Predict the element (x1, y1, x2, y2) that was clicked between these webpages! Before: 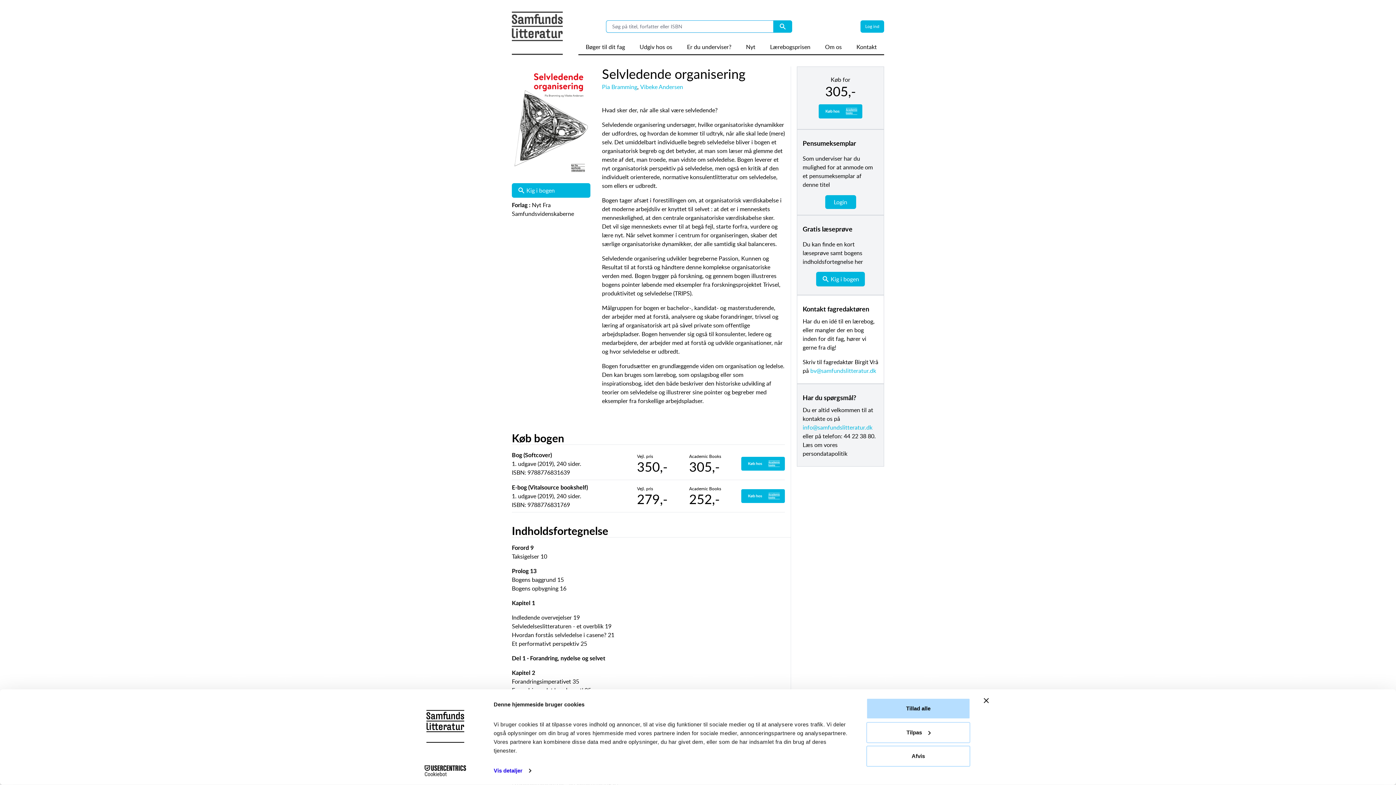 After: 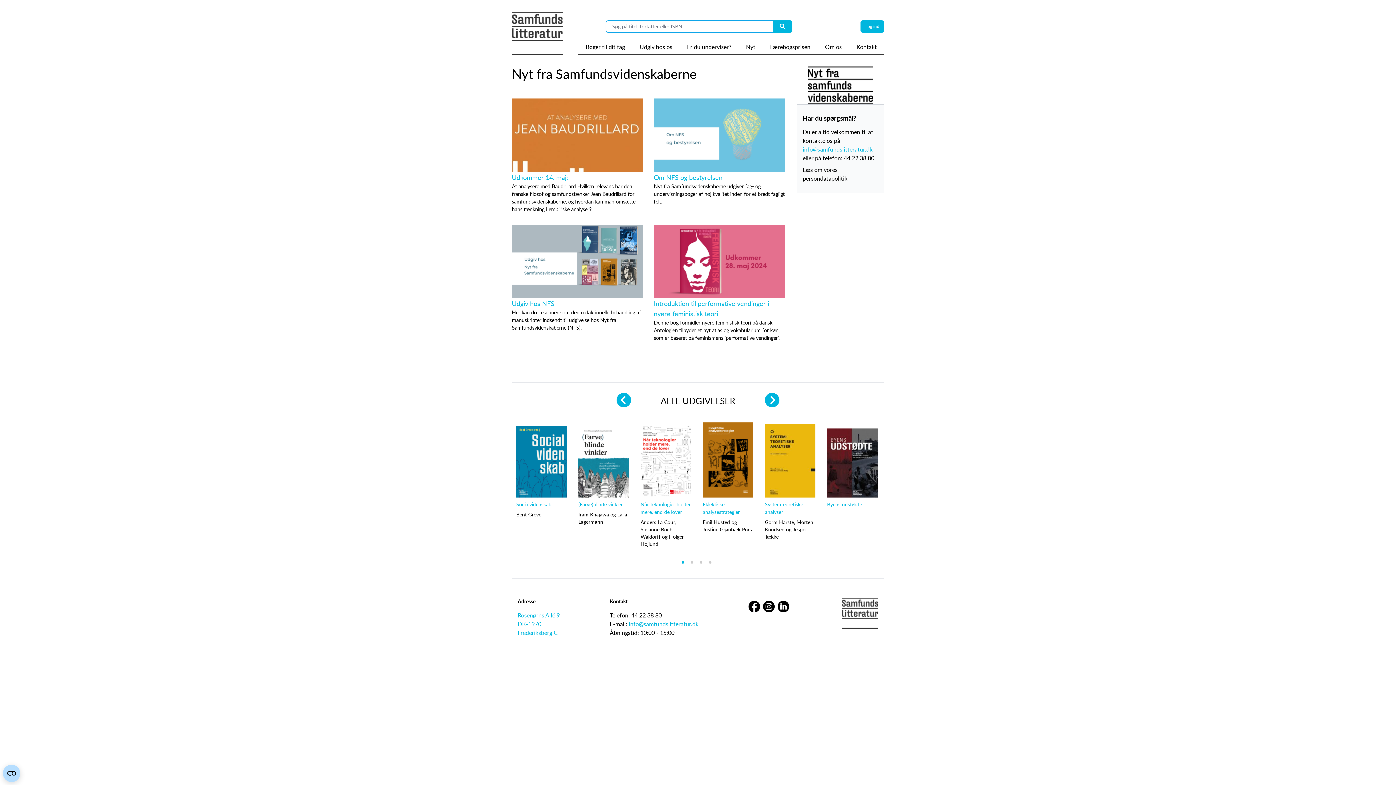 Action: bbox: (512, 201, 574, 217) label: Nyt Fra Samfundsvidenskaberne